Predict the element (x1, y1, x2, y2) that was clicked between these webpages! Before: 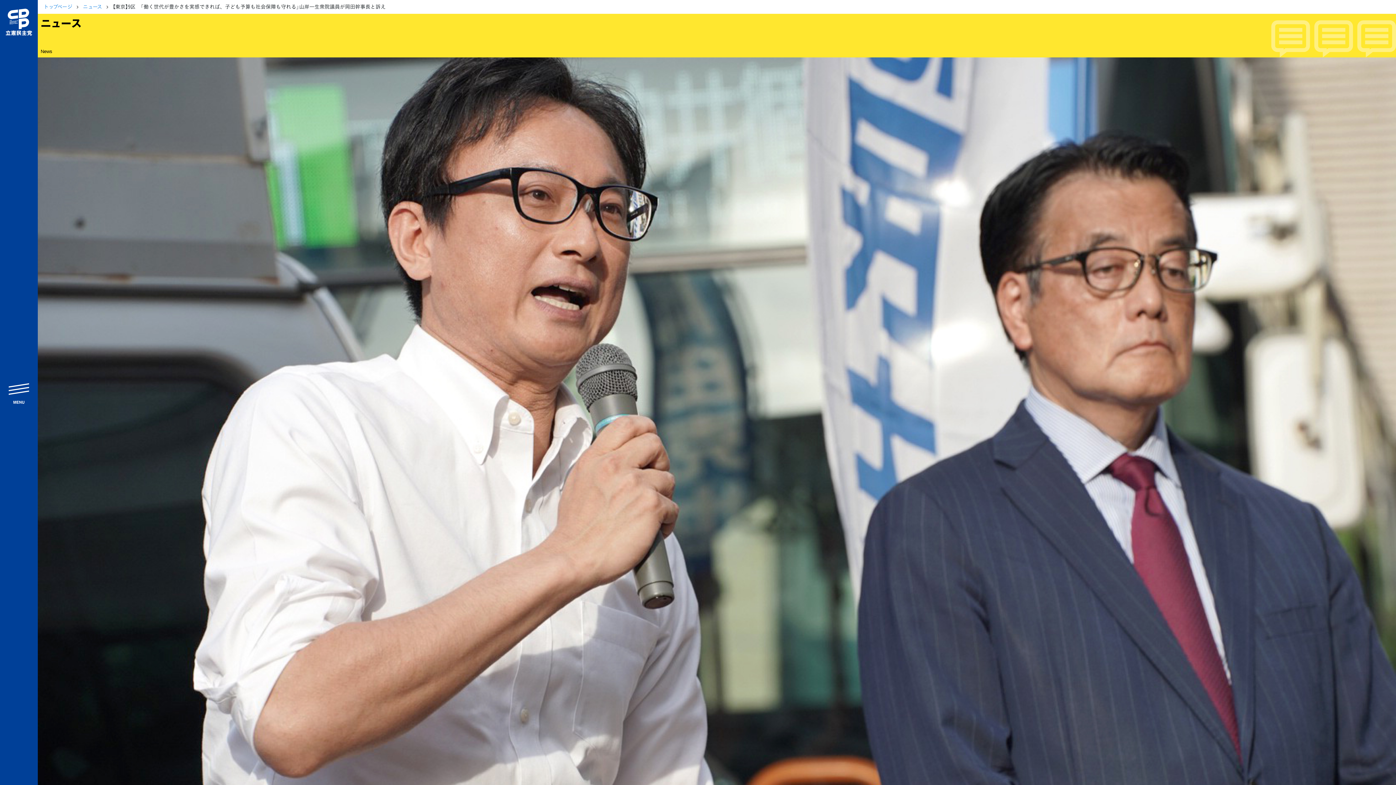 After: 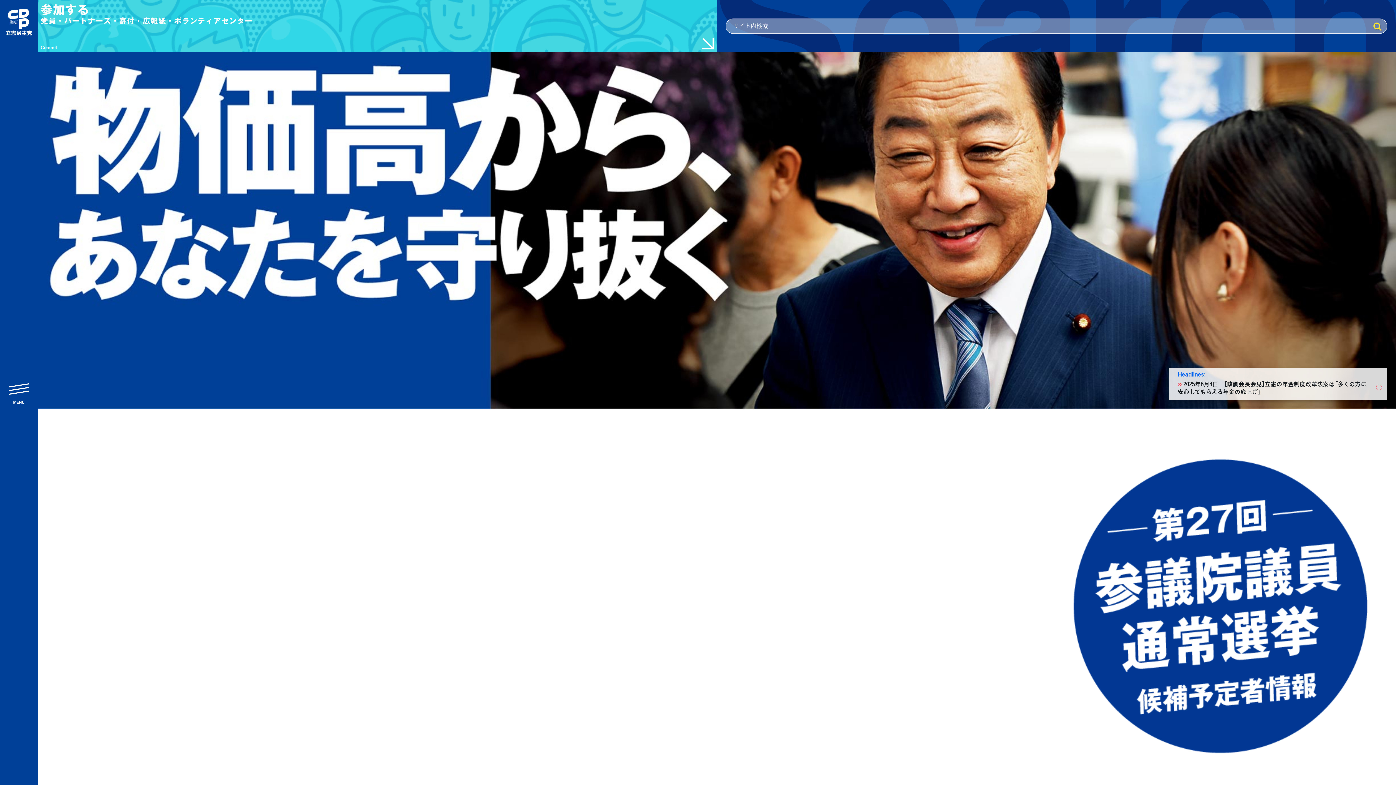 Action: bbox: (5, 8, 32, 35)